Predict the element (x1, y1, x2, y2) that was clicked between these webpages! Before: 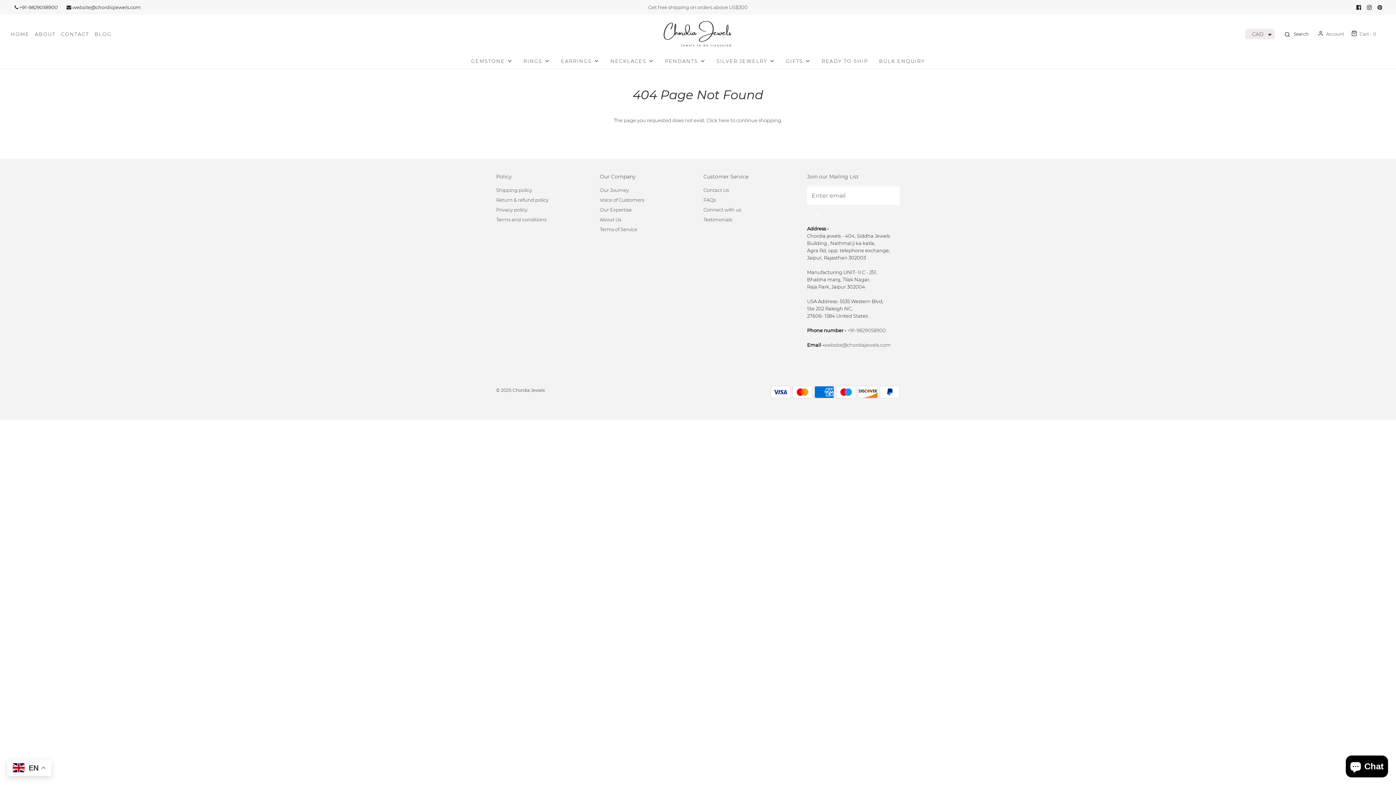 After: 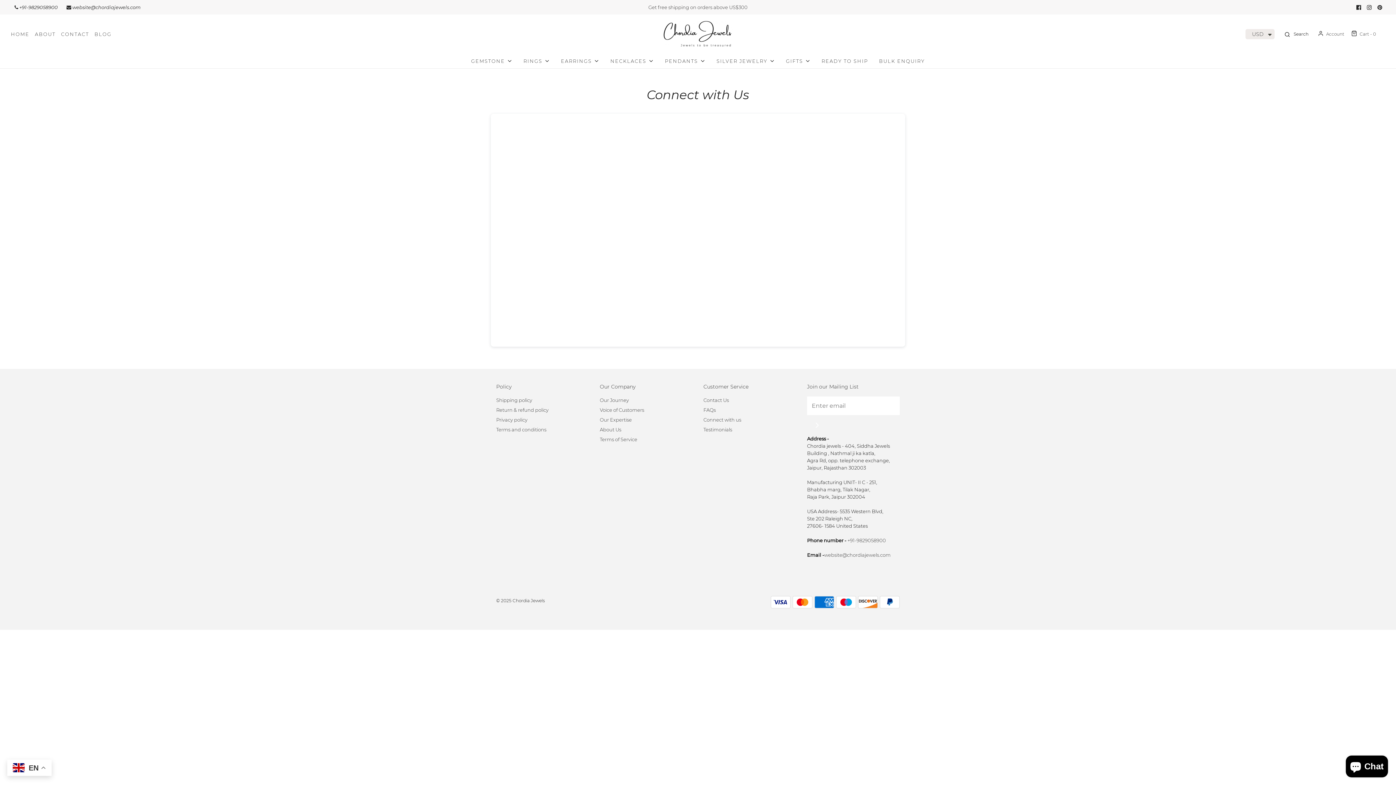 Action: label: Connect with us bbox: (703, 206, 741, 215)